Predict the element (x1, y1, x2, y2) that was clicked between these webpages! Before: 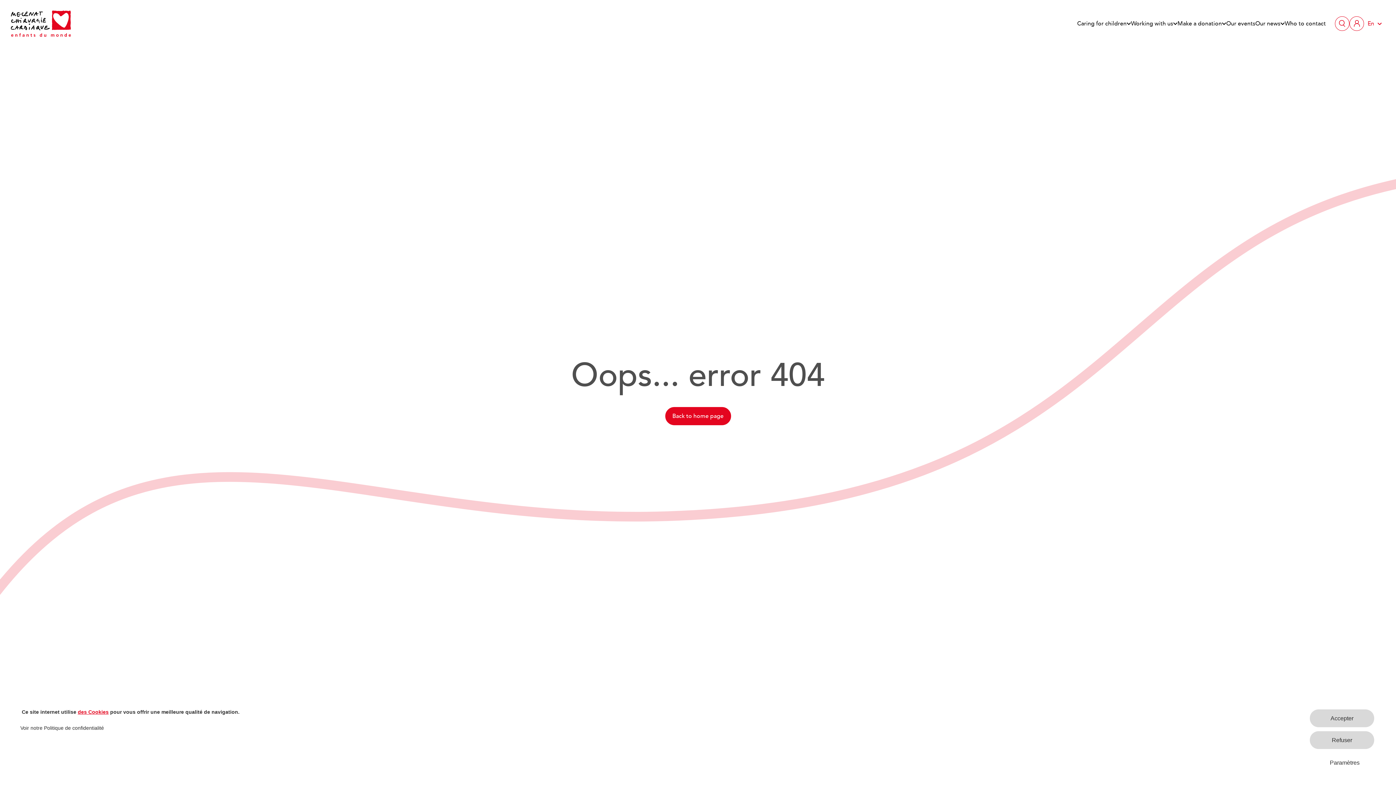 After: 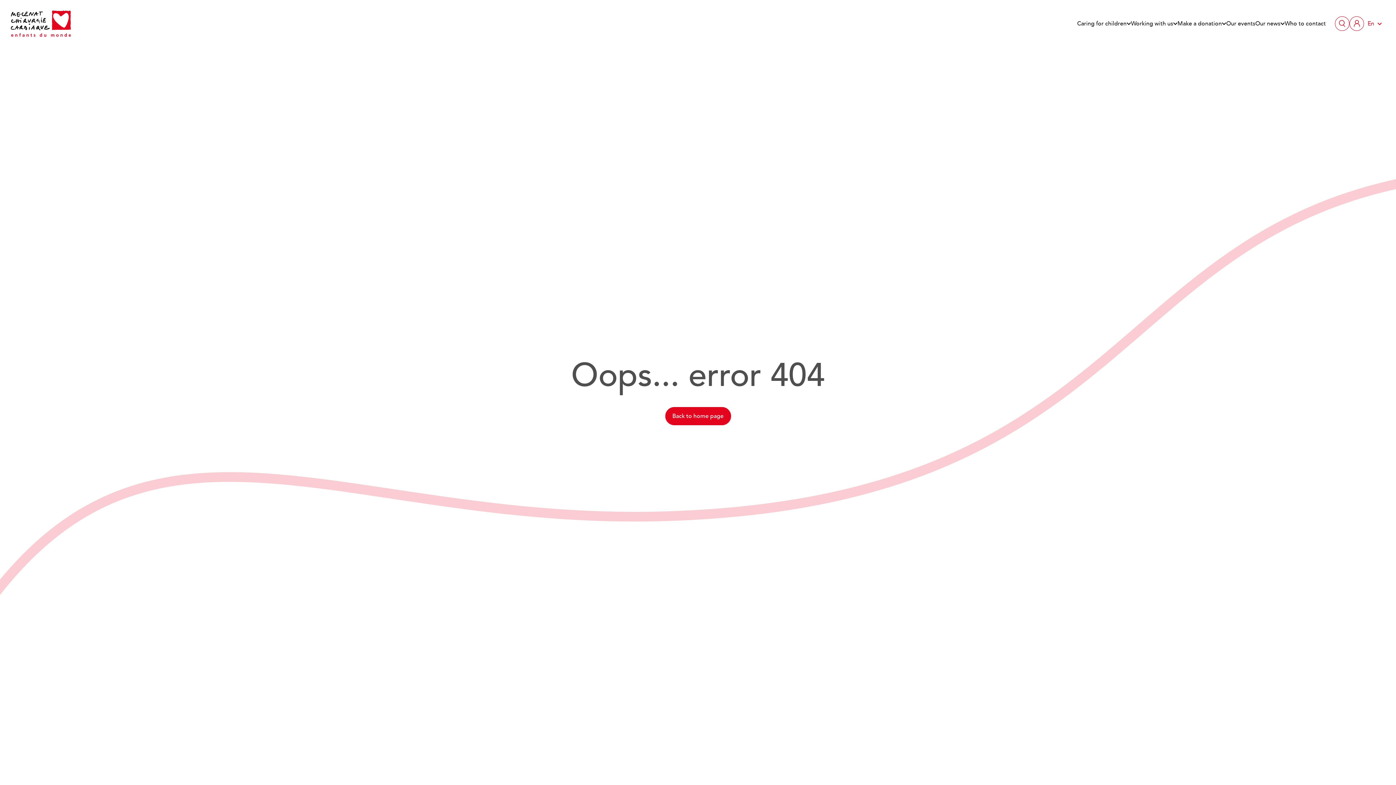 Action: label: Refuser bbox: (1310, 731, 1374, 749)